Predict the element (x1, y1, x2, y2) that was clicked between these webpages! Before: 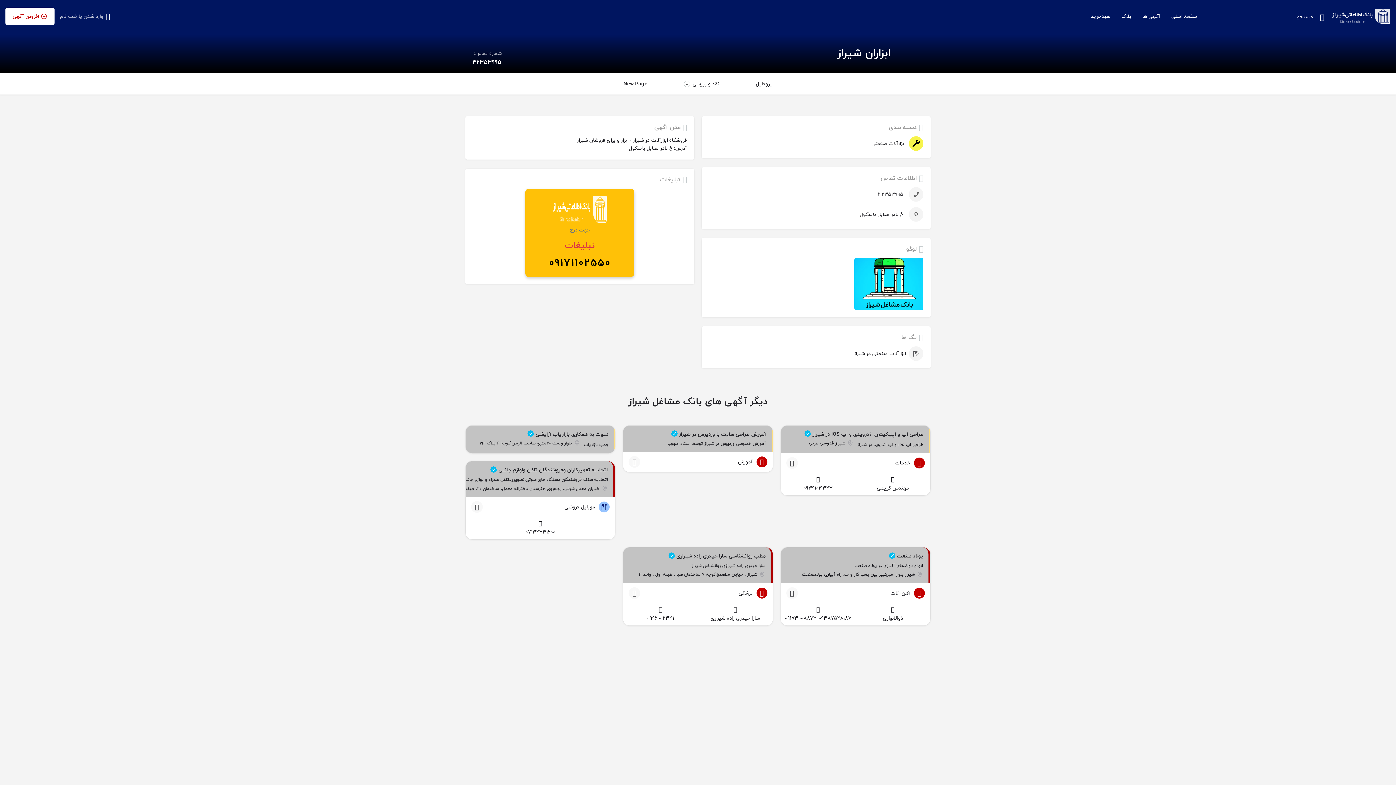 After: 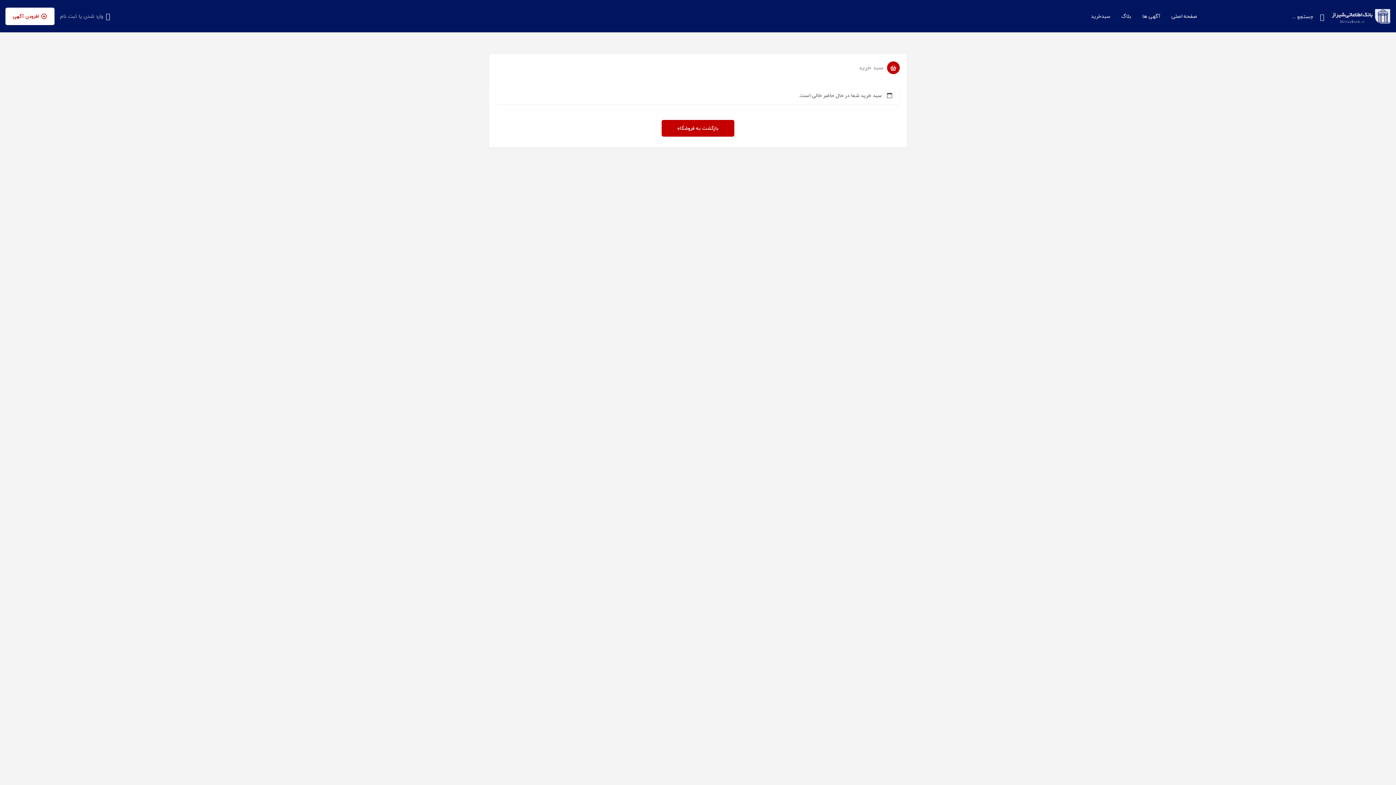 Action: label: سبدخرید bbox: (1091, 12, 1110, 19)